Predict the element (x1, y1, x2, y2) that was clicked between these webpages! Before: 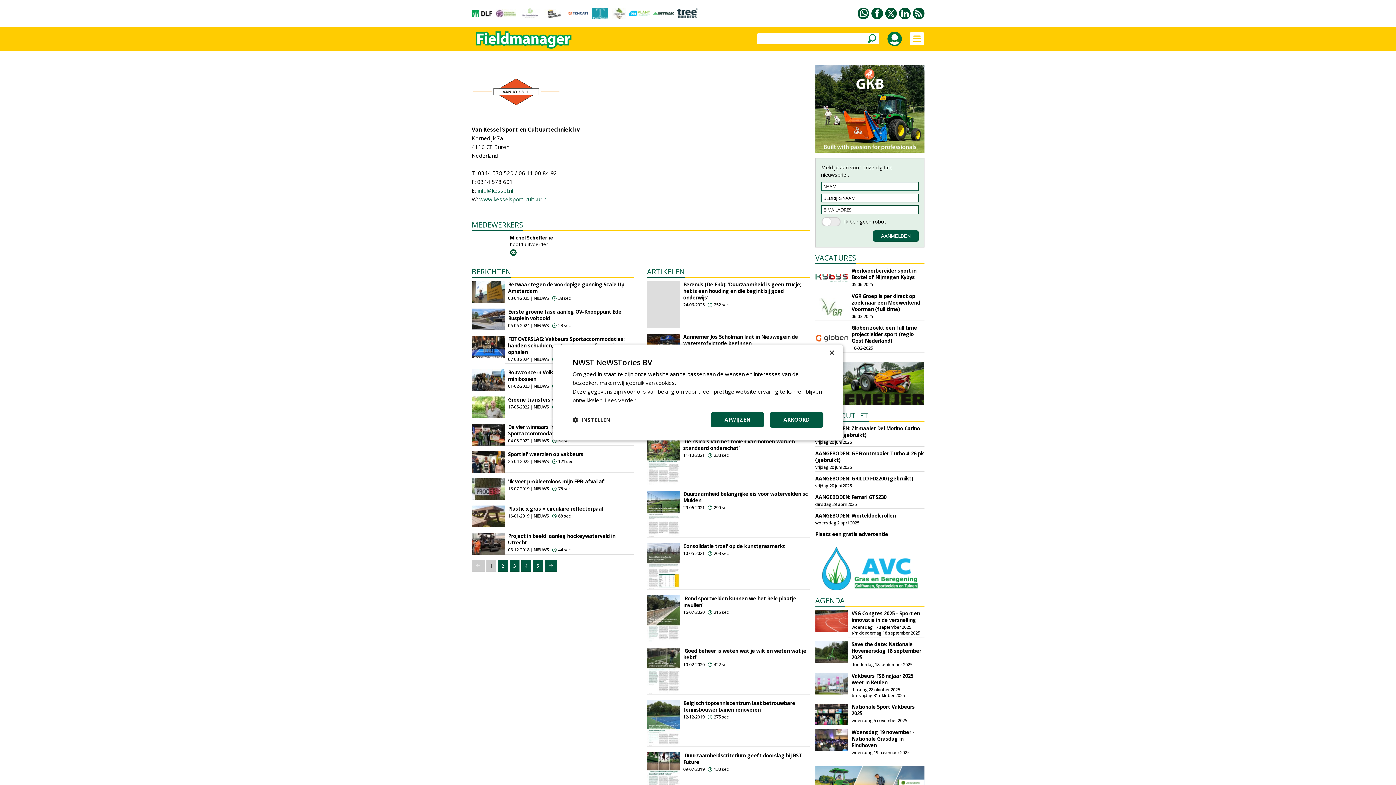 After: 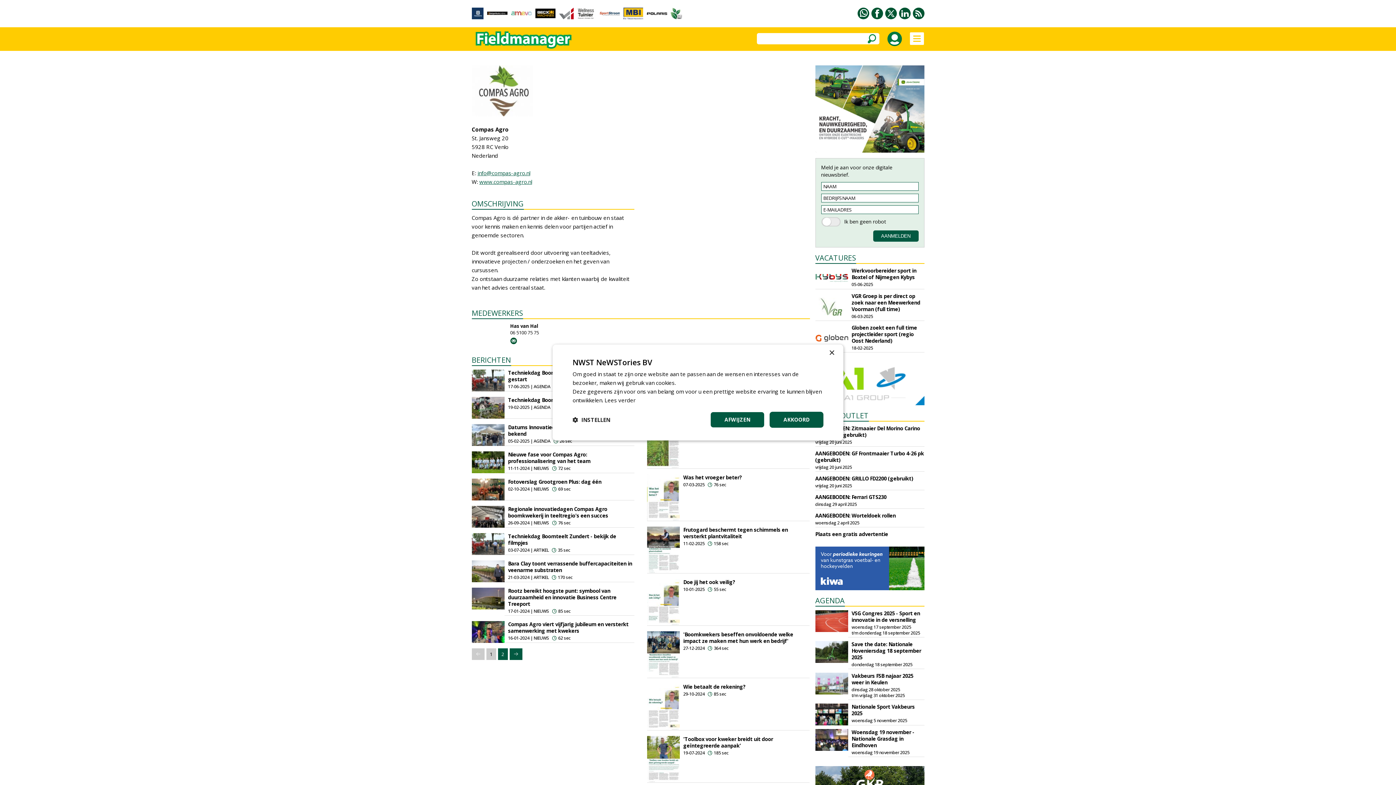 Action: bbox: (611, 13, 625, 20)